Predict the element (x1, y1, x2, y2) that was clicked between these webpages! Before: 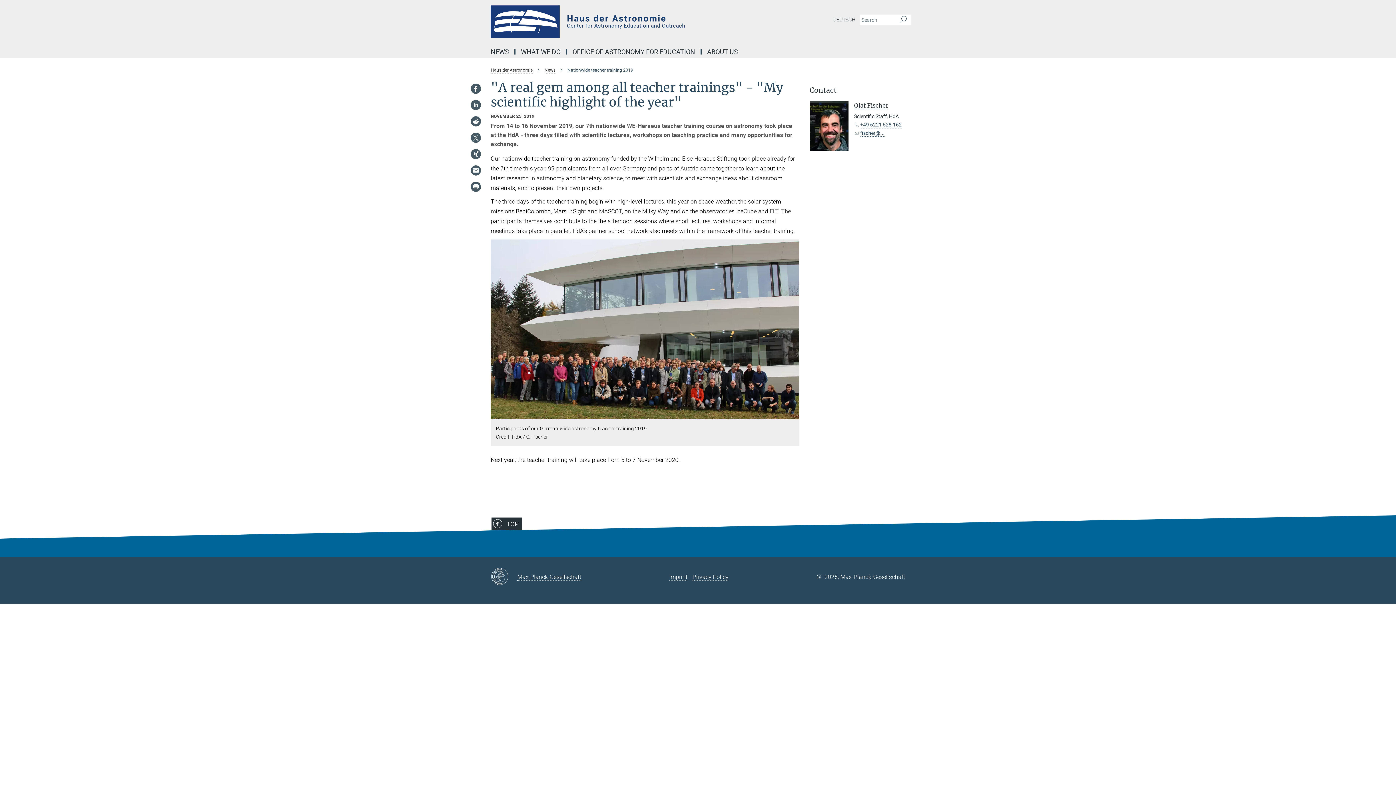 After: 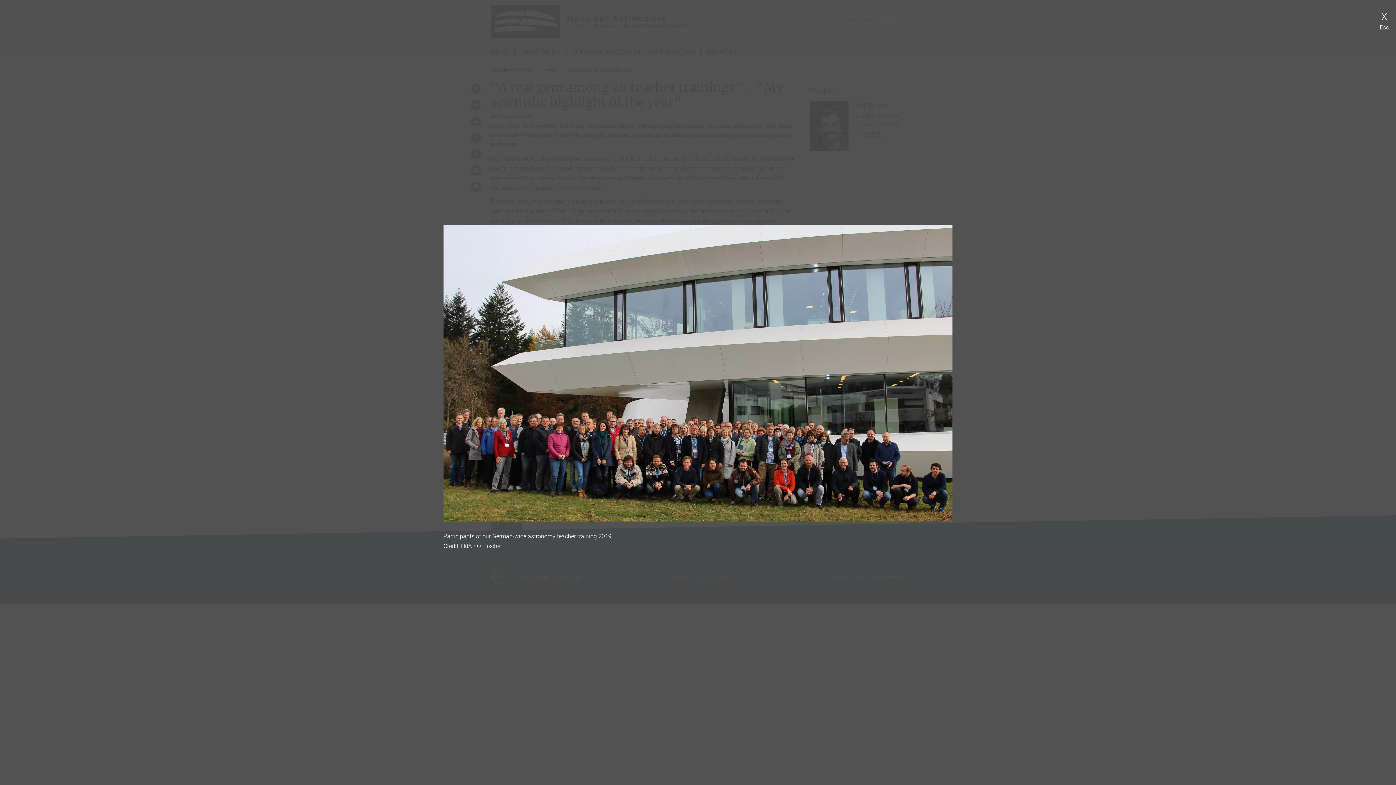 Action: label: opens zoom view bbox: (788, 408, 797, 419)